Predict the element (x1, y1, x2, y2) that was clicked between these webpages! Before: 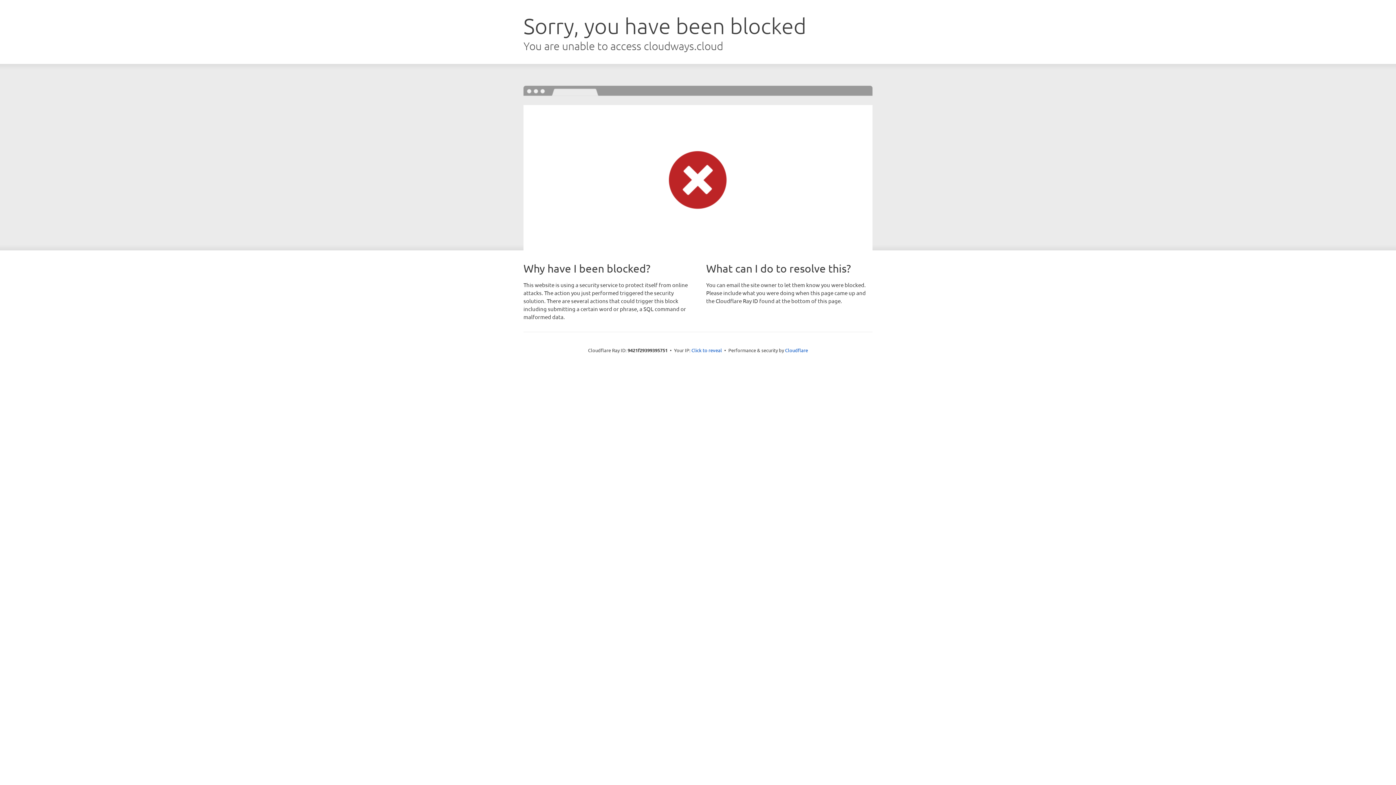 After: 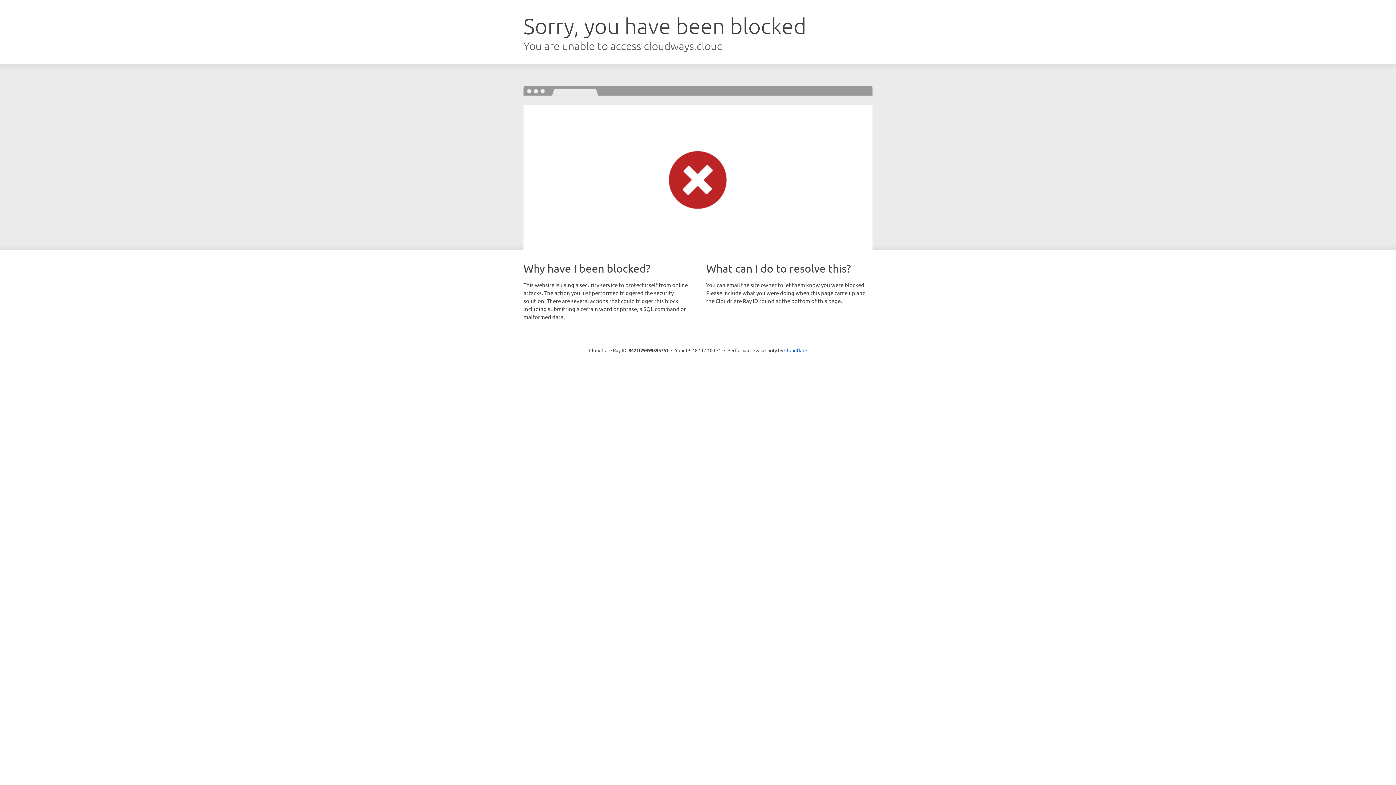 Action: bbox: (691, 346, 722, 353) label: Click to reveal